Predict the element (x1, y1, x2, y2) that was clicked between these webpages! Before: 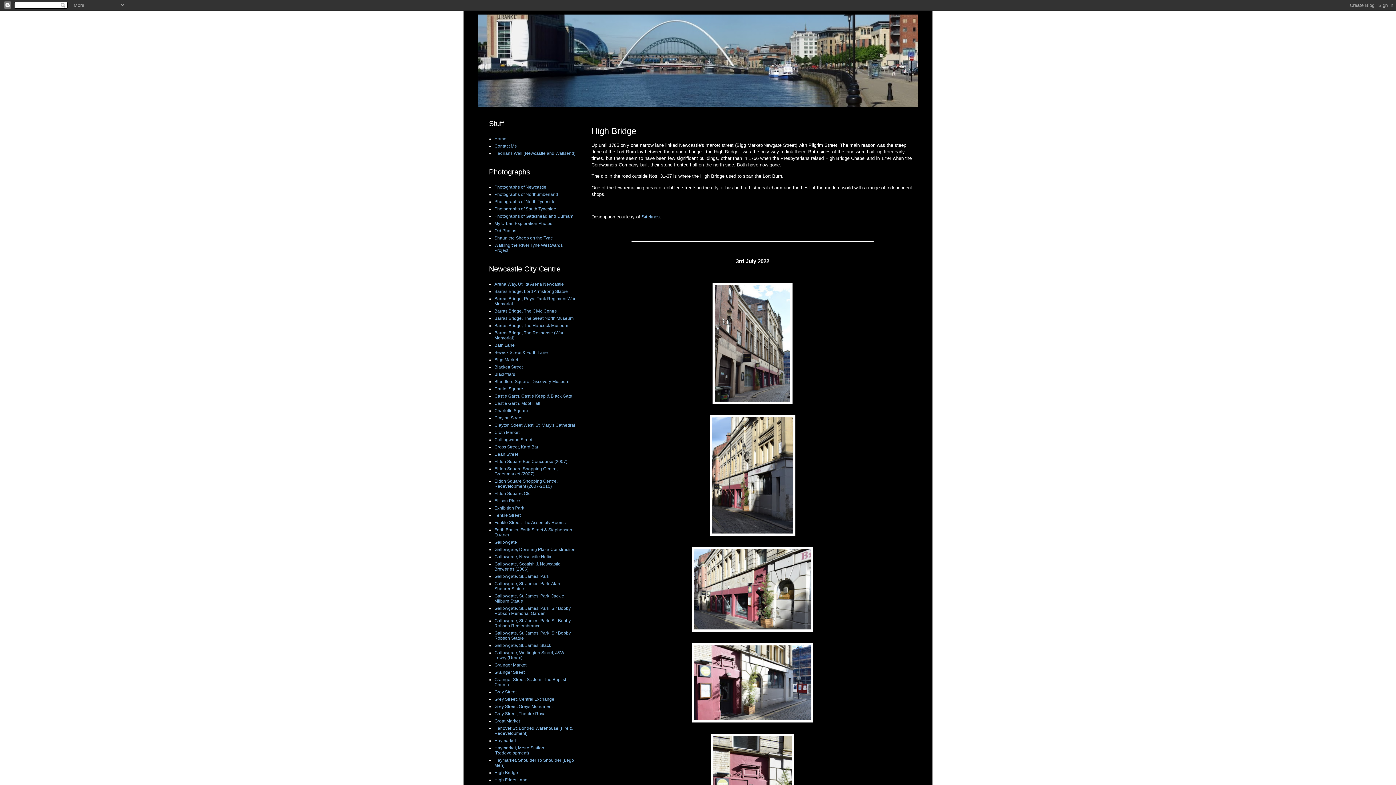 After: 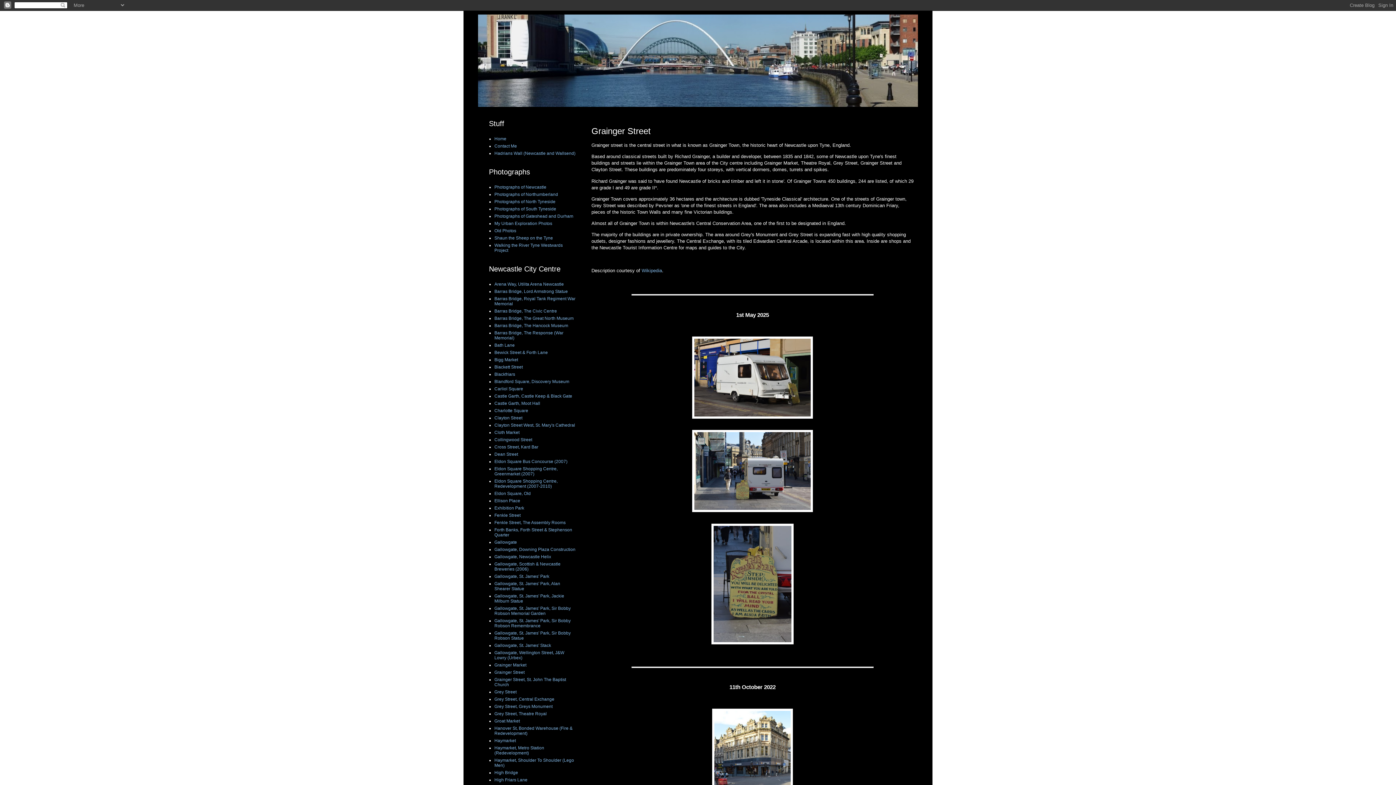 Action: label: Grainger Street bbox: (494, 670, 524, 675)